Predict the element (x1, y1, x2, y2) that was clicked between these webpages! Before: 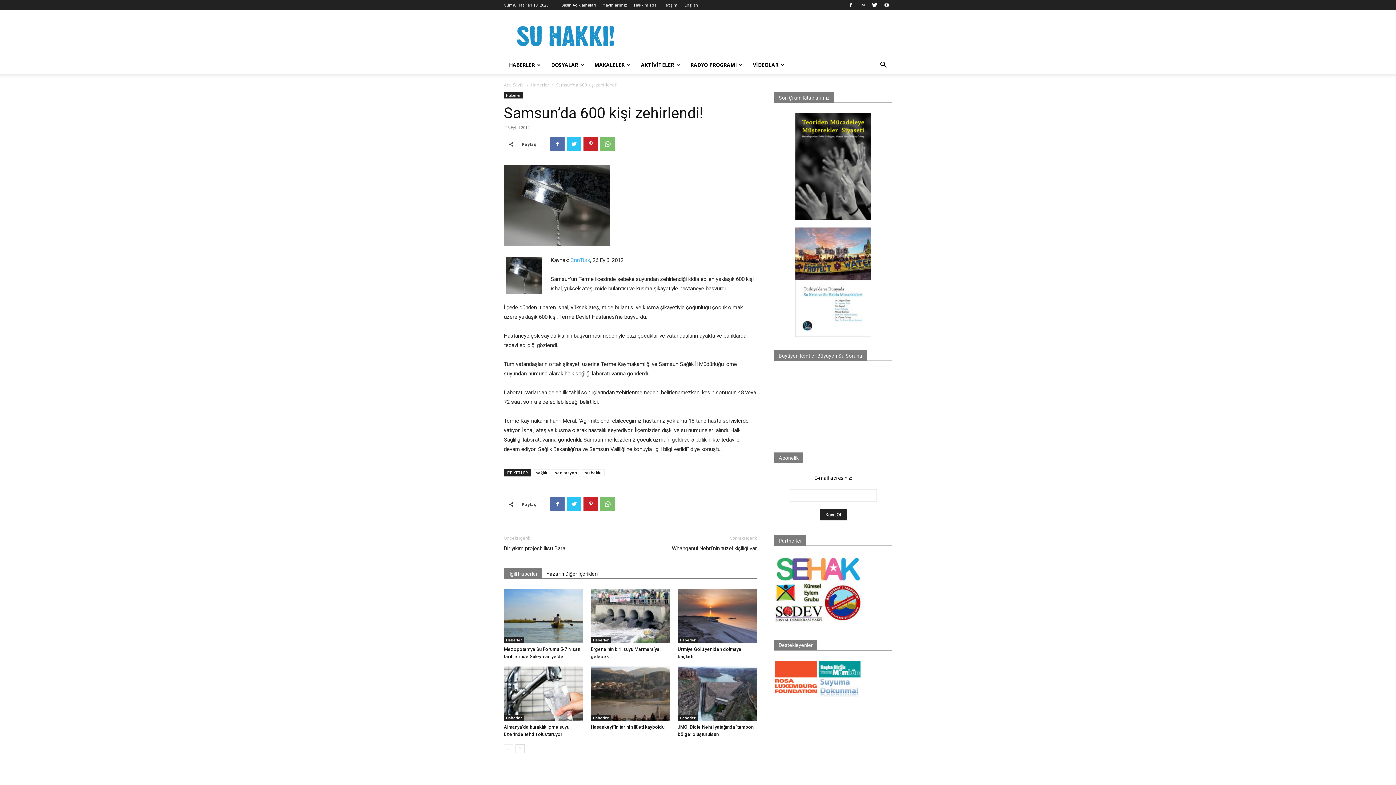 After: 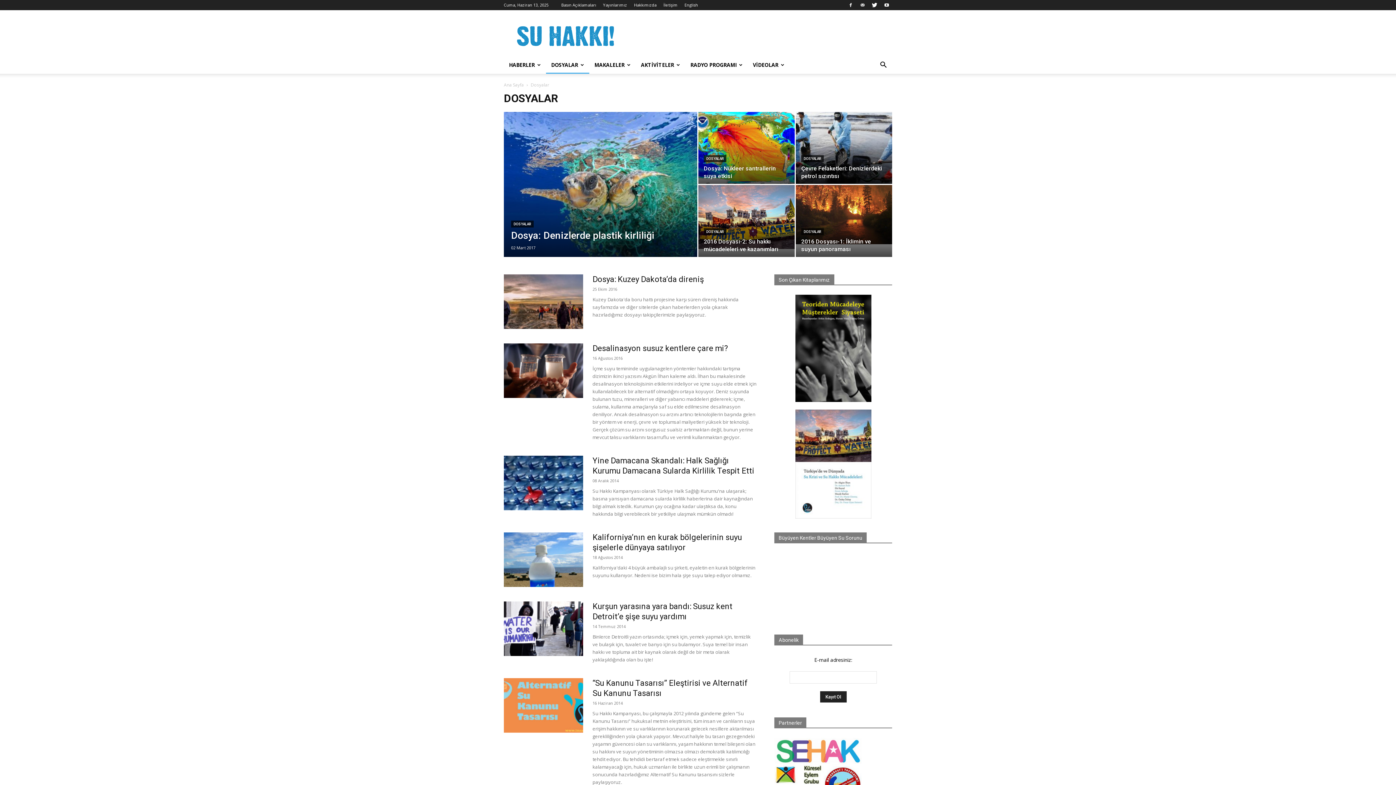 Action: bbox: (546, 56, 589, 73) label: DOSYALAR